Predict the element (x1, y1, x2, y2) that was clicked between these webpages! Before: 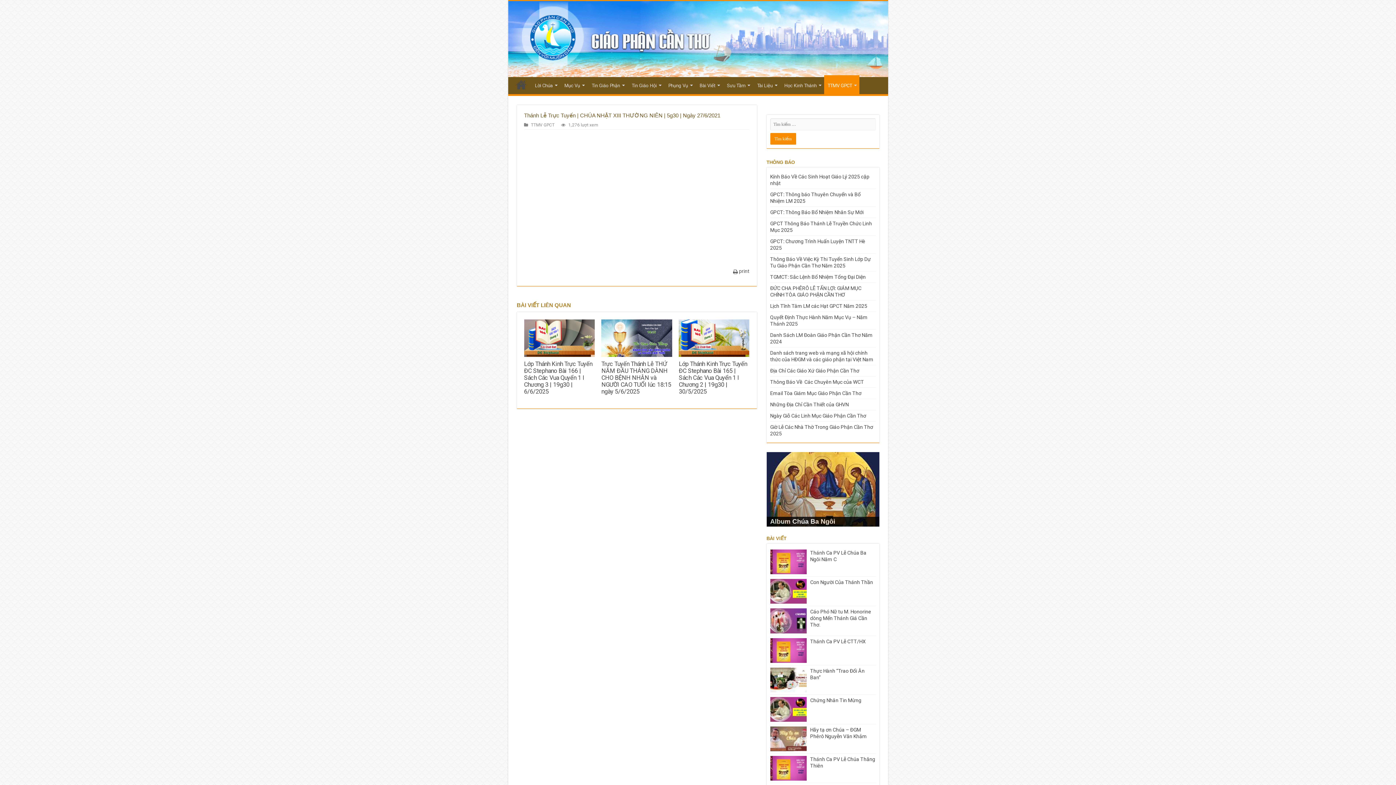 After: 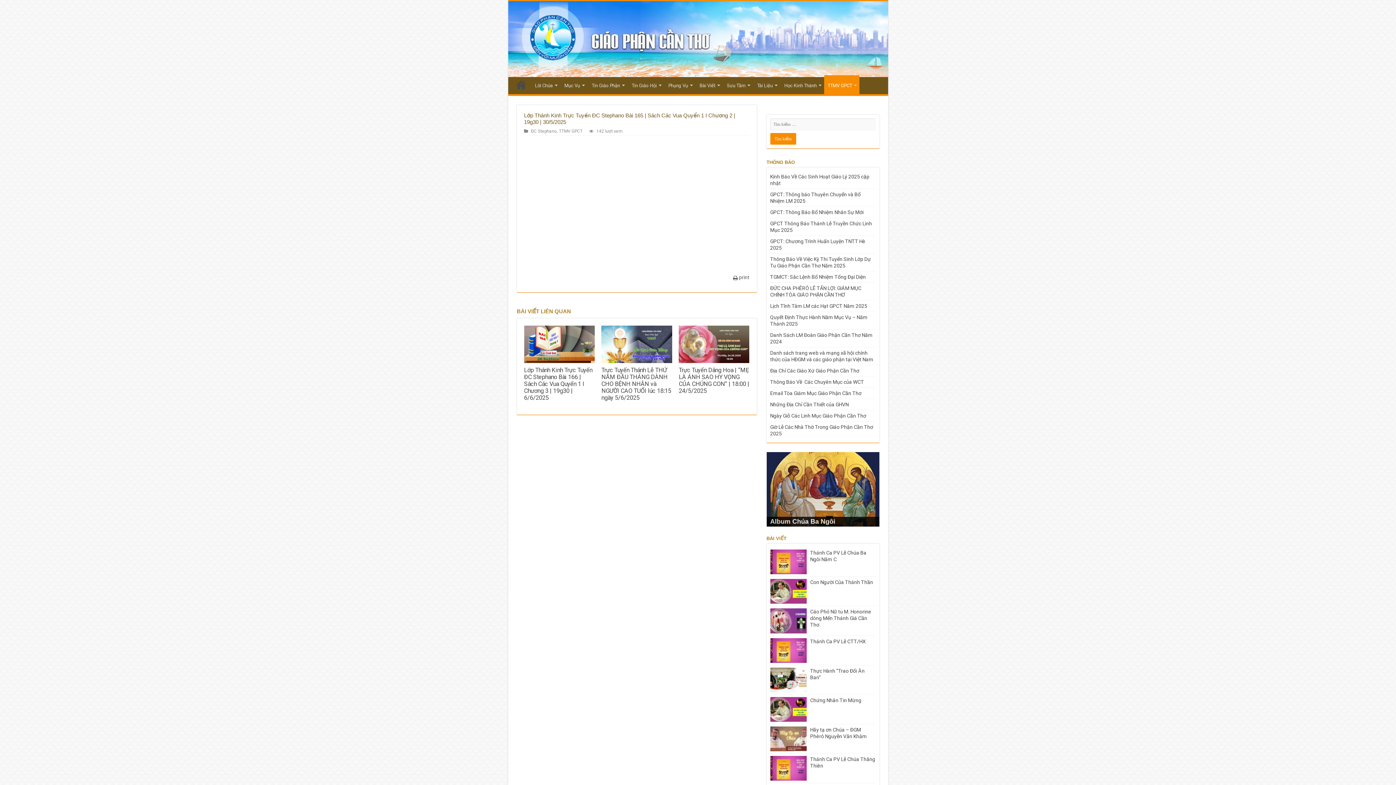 Action: bbox: (678, 360, 747, 395) label: Lớp Thánh Kinh Trực Tuyến ĐC Stephano Bài 165 | Sách Các Vua Quyển 1 I Chương 2 | 19g30 | 30/5/2025